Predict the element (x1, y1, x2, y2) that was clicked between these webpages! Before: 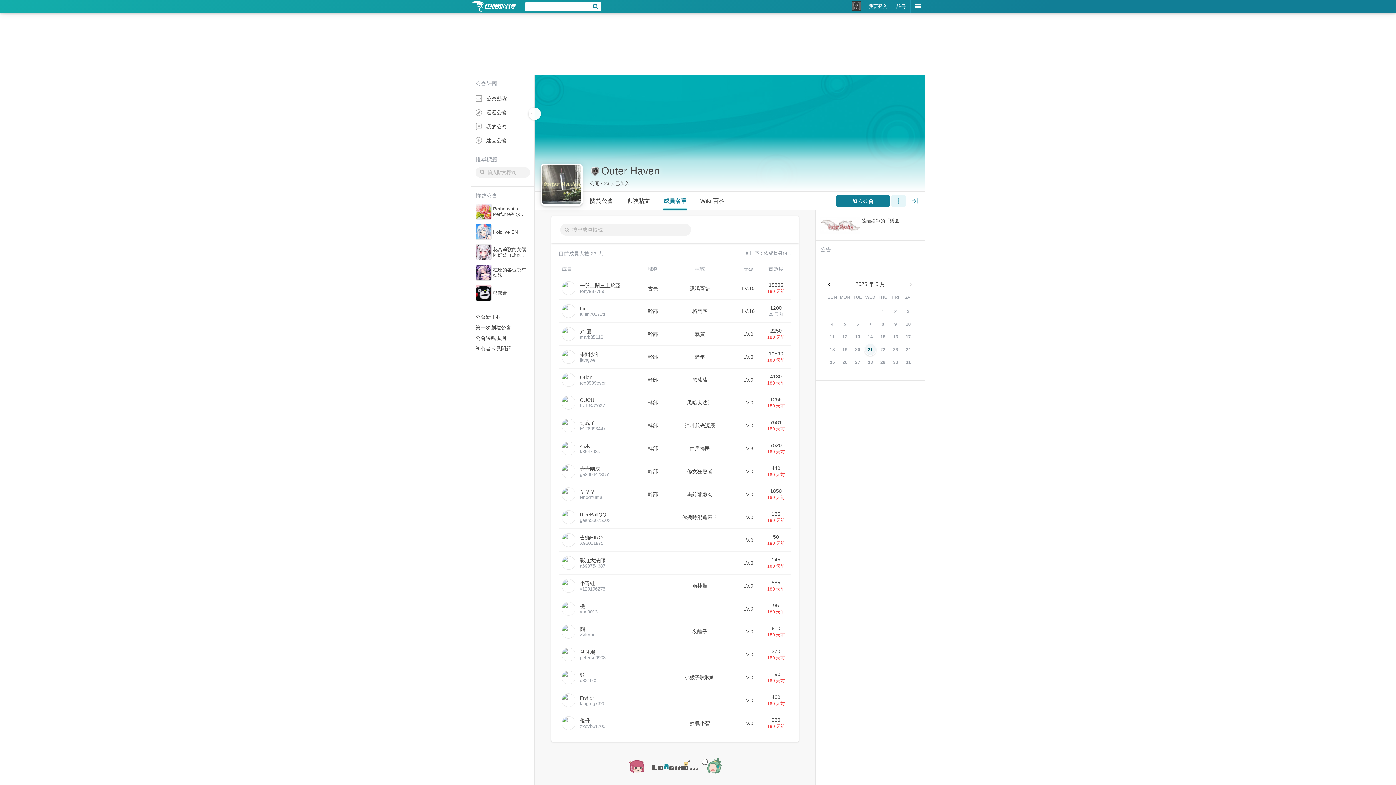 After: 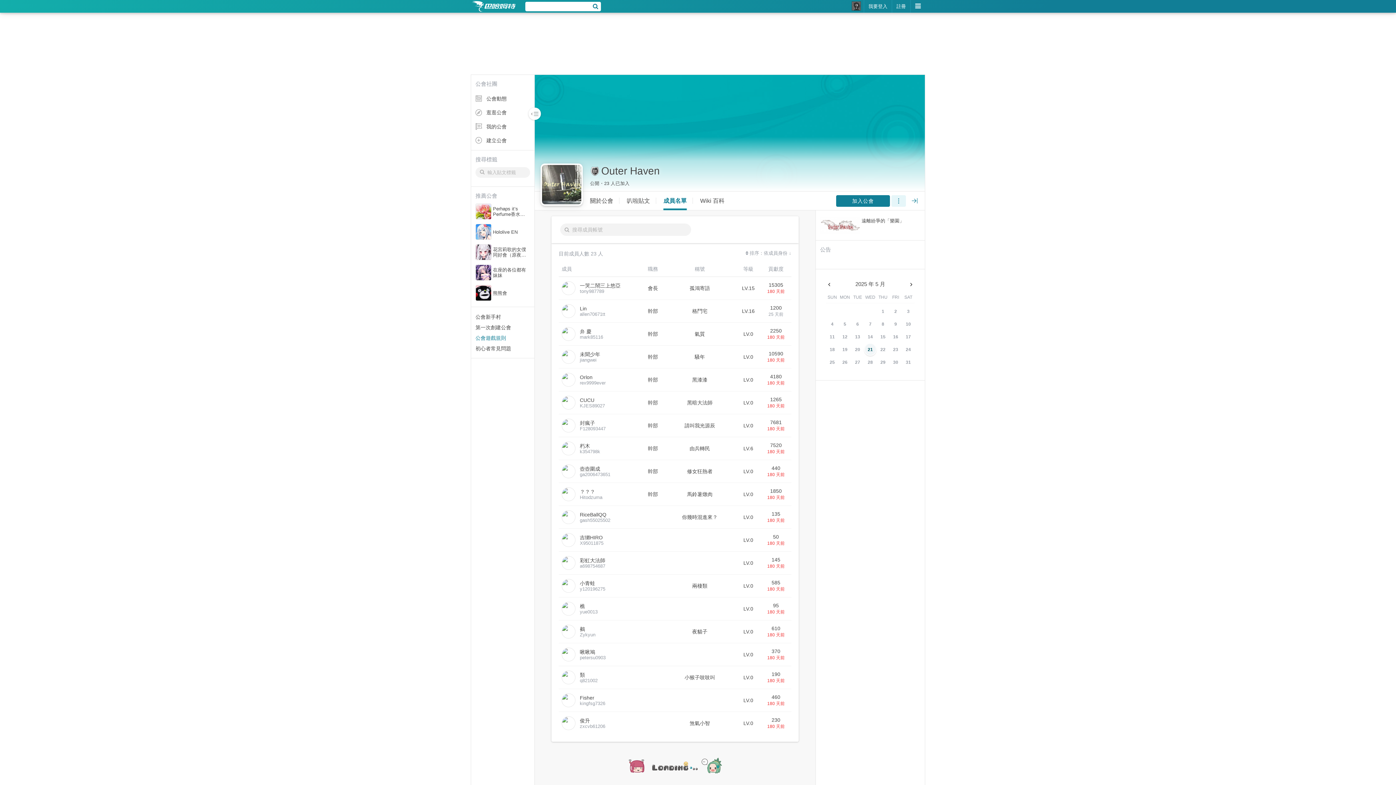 Action: label: 公會遊戲規則 bbox: (475, 335, 506, 341)